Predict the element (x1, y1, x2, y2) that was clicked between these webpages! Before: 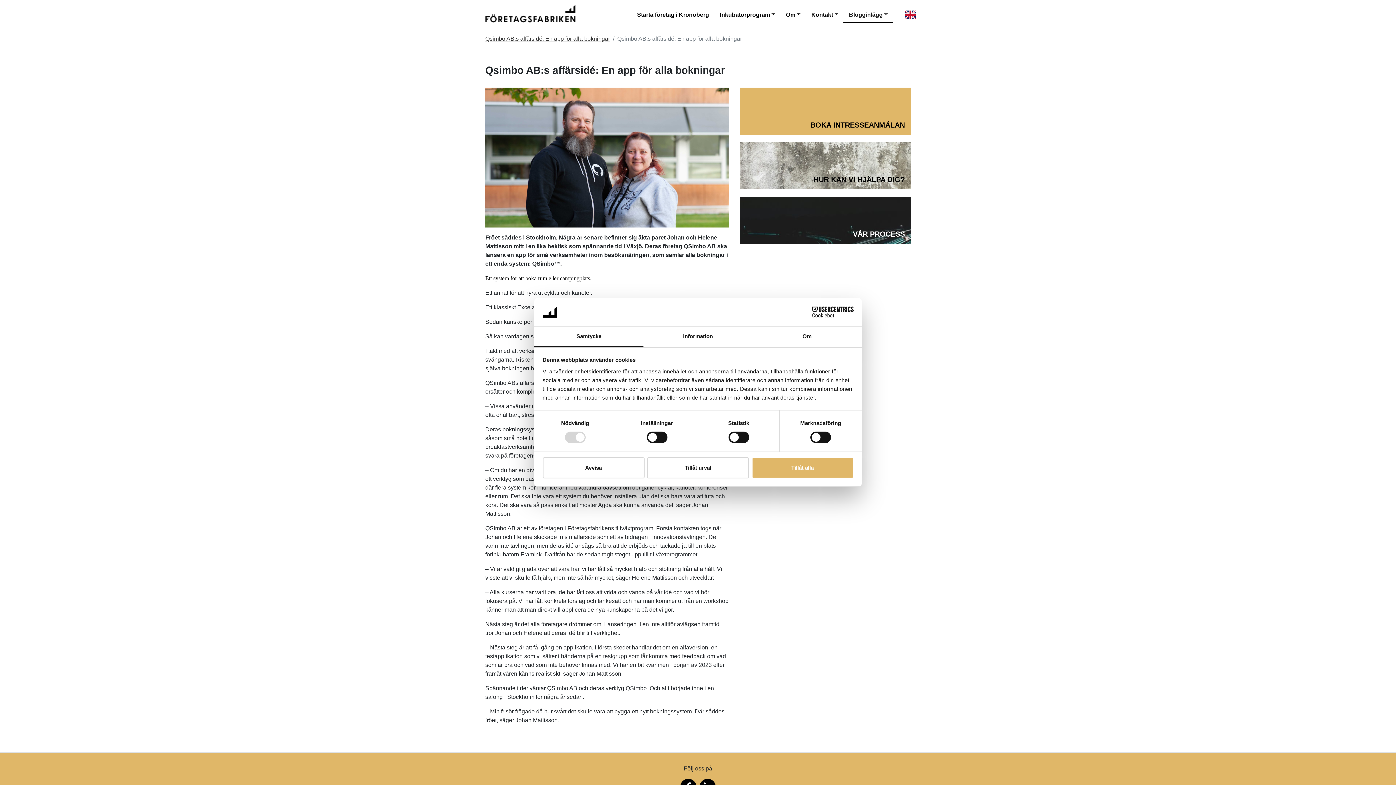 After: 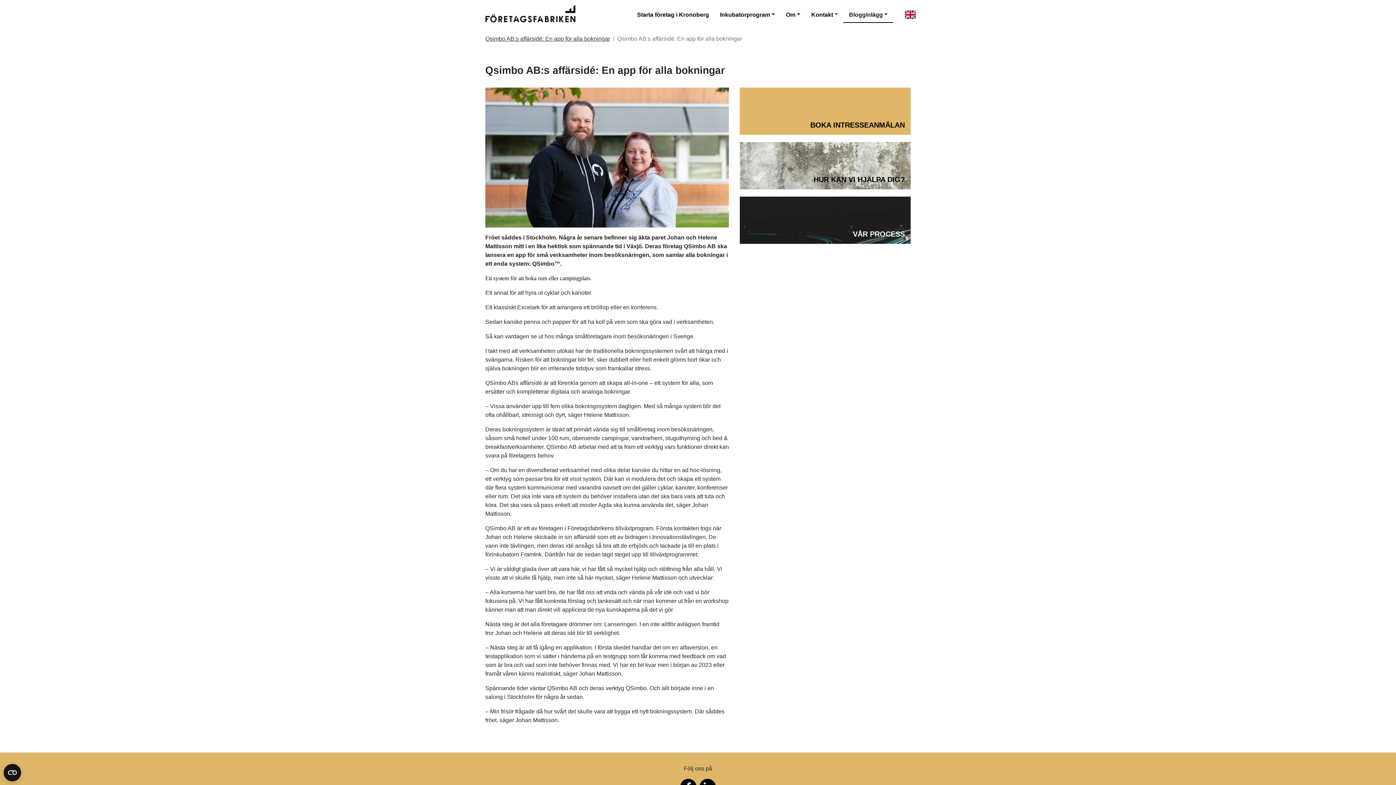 Action: label: Tillåt urval bbox: (647, 457, 749, 478)